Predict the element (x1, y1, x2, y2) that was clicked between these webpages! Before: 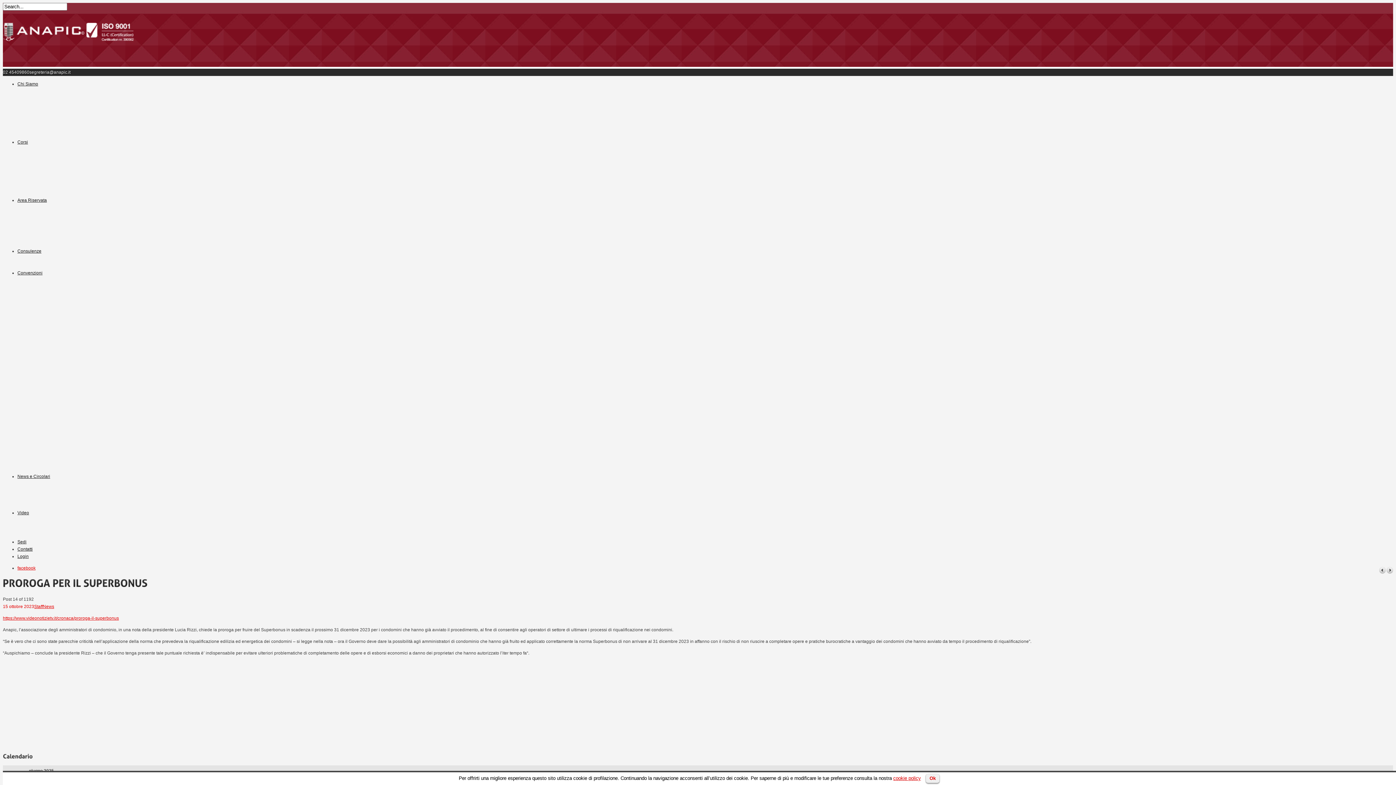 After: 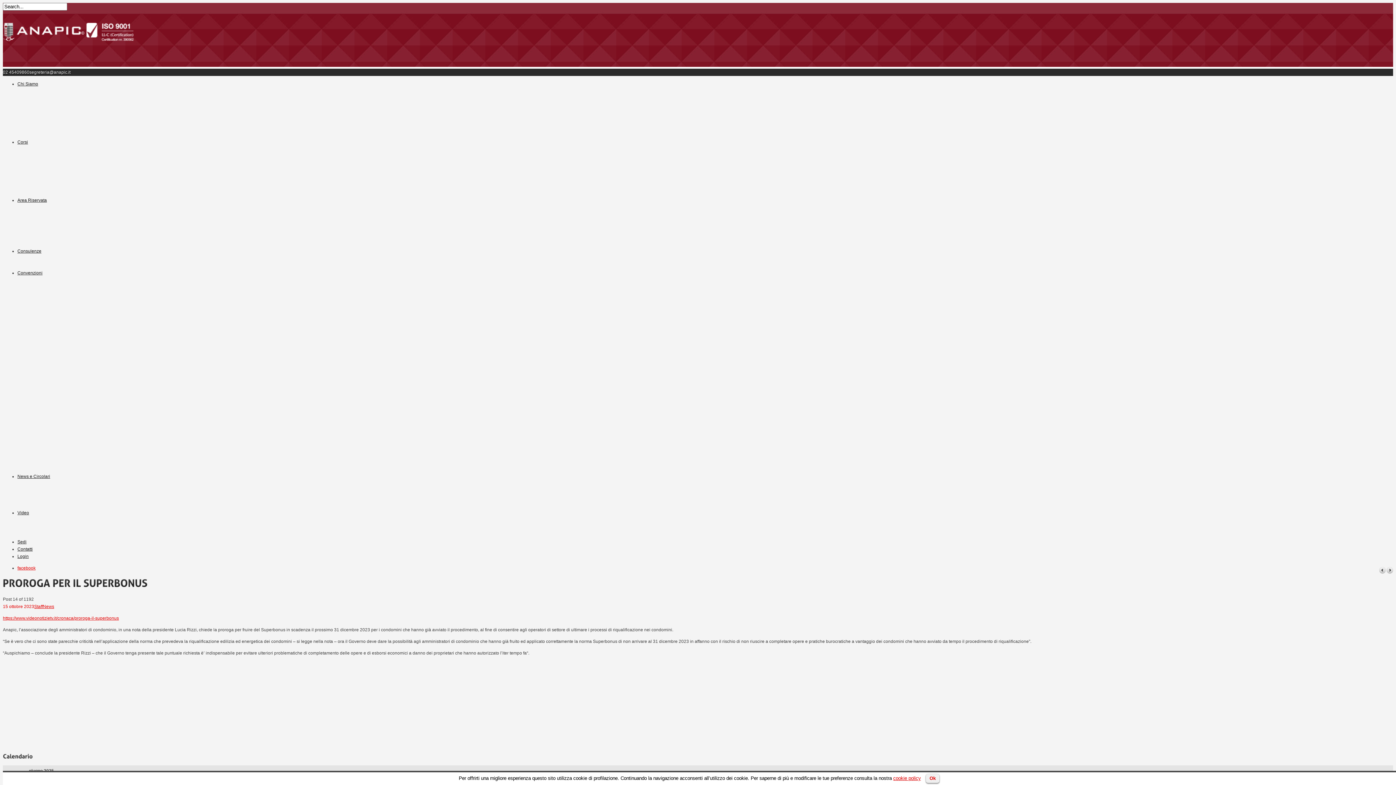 Action: bbox: (2, 615, 118, 620) label: https://www.videonotizietv.it/cronaca/proroga-il-superbonus